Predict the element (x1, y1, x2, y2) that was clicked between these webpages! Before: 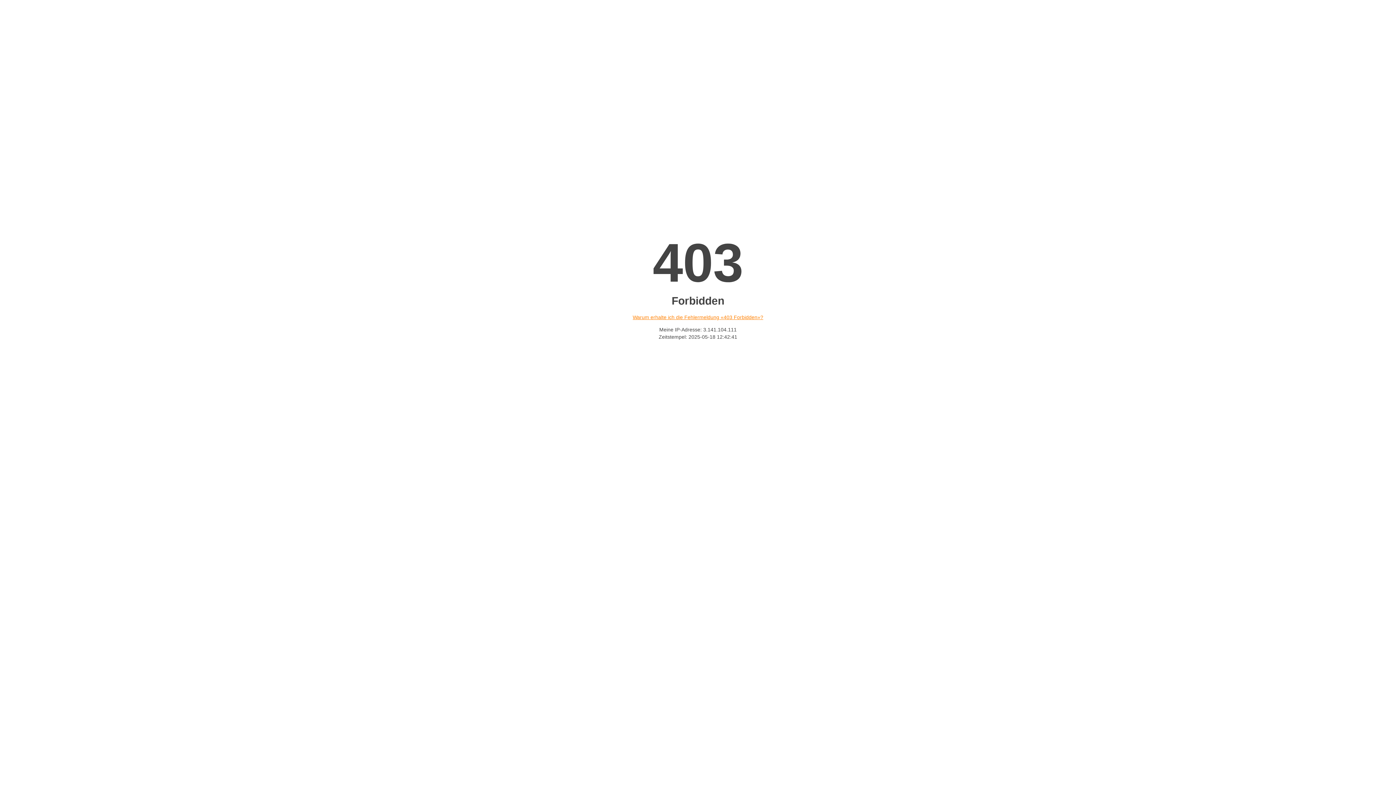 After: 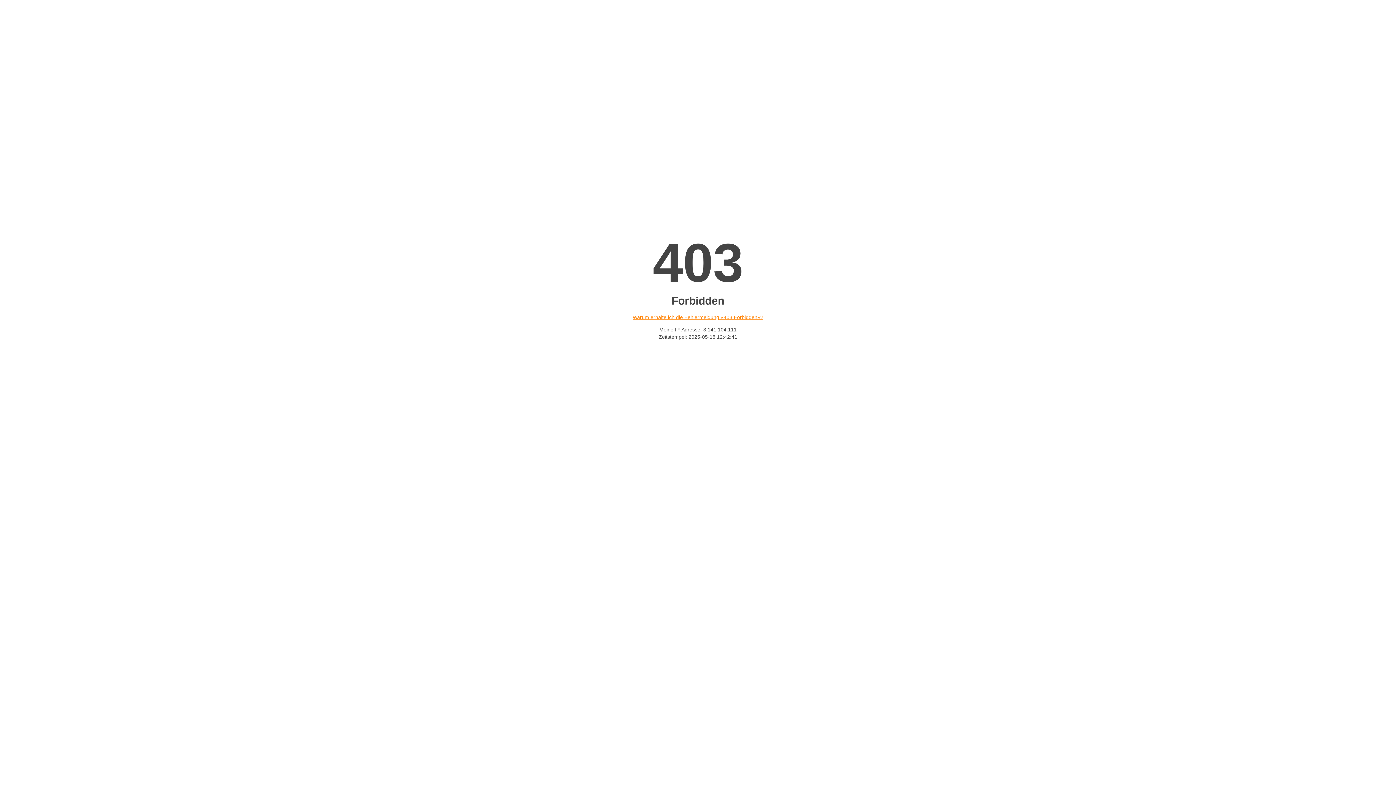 Action: bbox: (632, 314, 763, 320) label: Warum erhalte ich die Fehlermeldung «403 Forbidden»?